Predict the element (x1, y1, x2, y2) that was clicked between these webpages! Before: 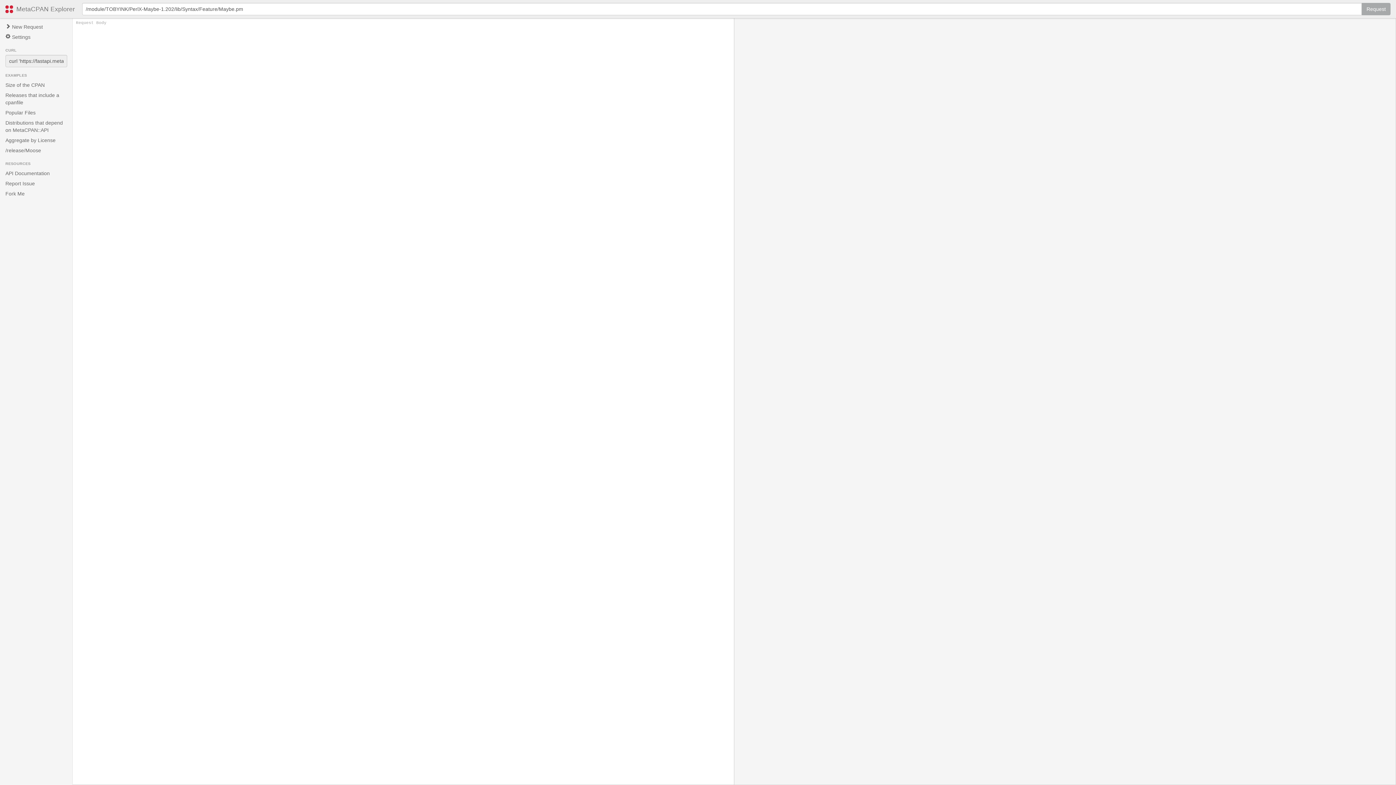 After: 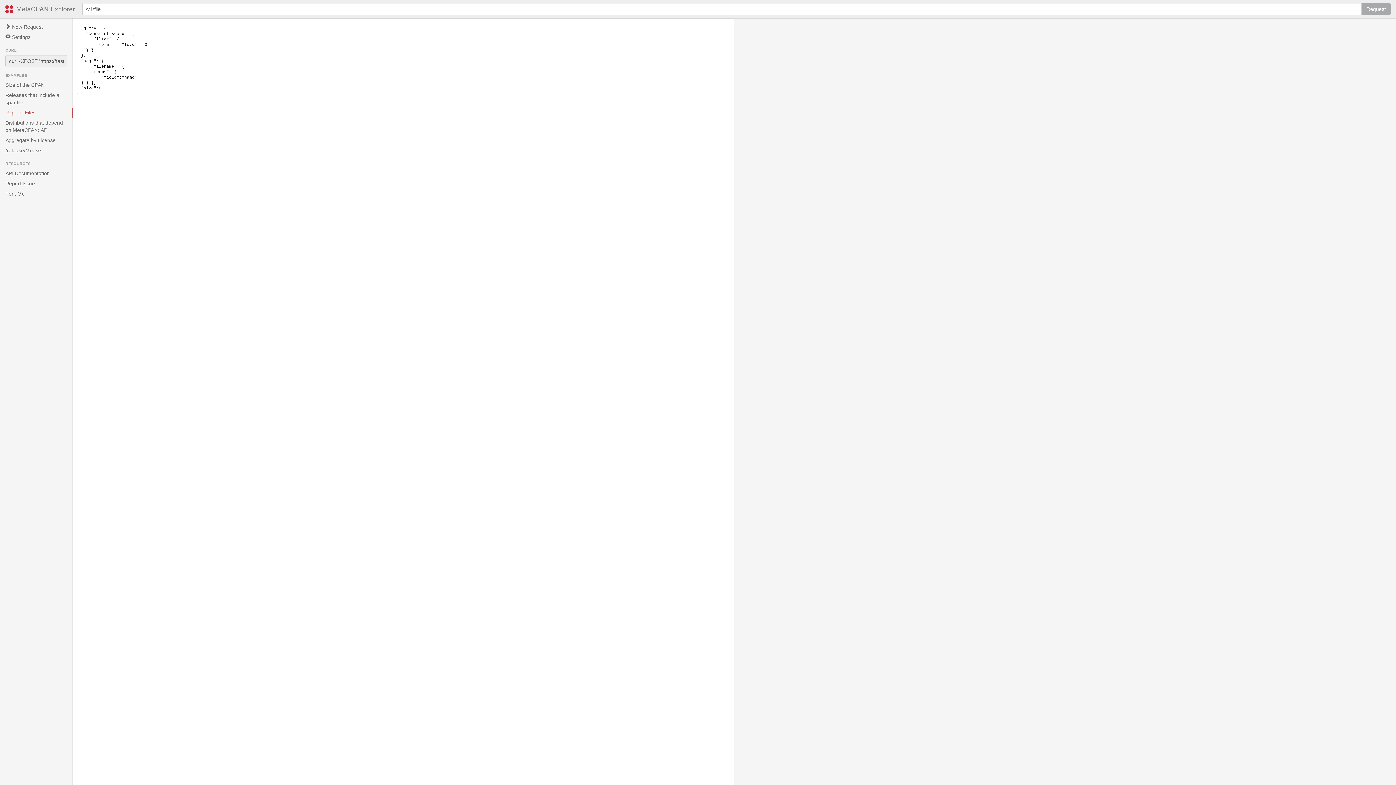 Action: bbox: (0, 107, 72, 117) label: Popular Files